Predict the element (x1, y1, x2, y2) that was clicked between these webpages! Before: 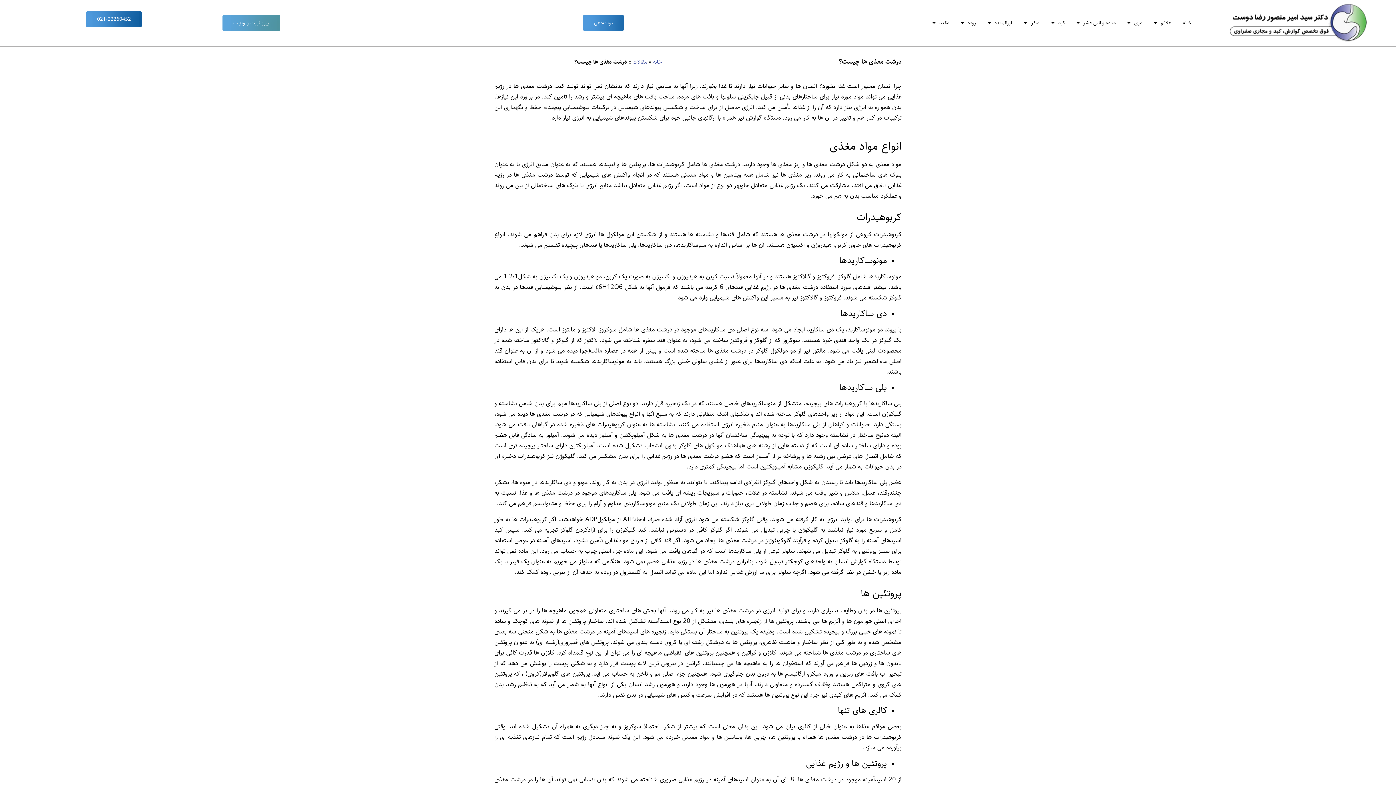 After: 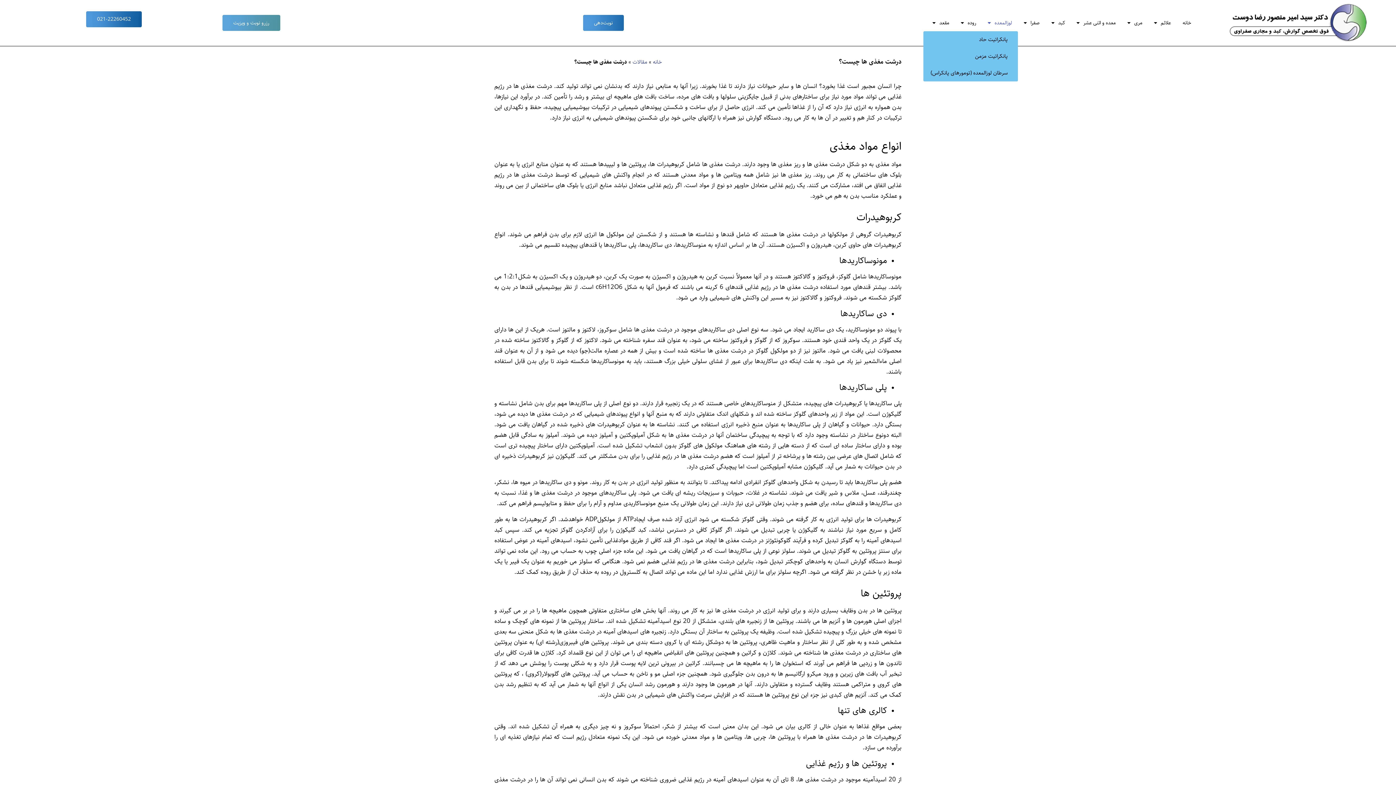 Action: label: لوزالمعده bbox: (982, 14, 1018, 31)